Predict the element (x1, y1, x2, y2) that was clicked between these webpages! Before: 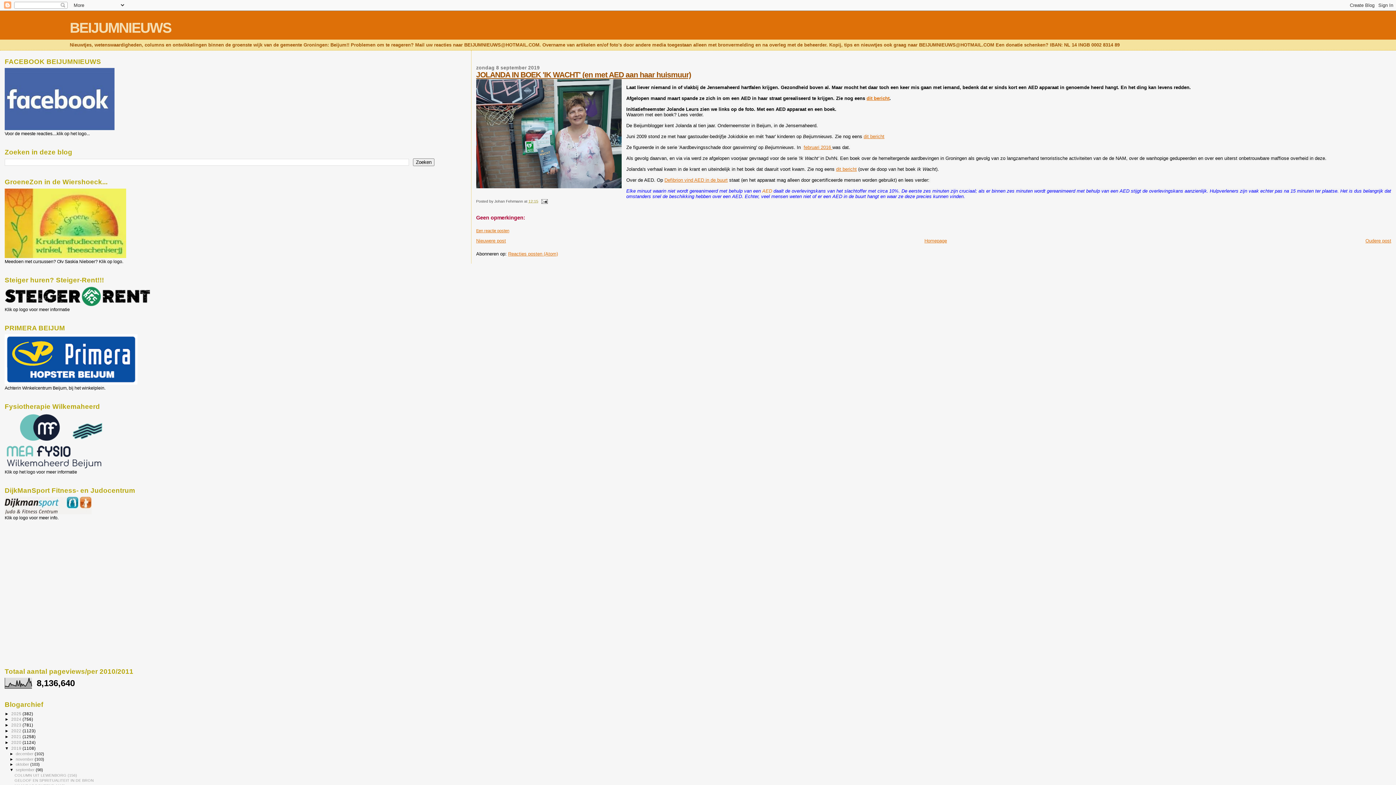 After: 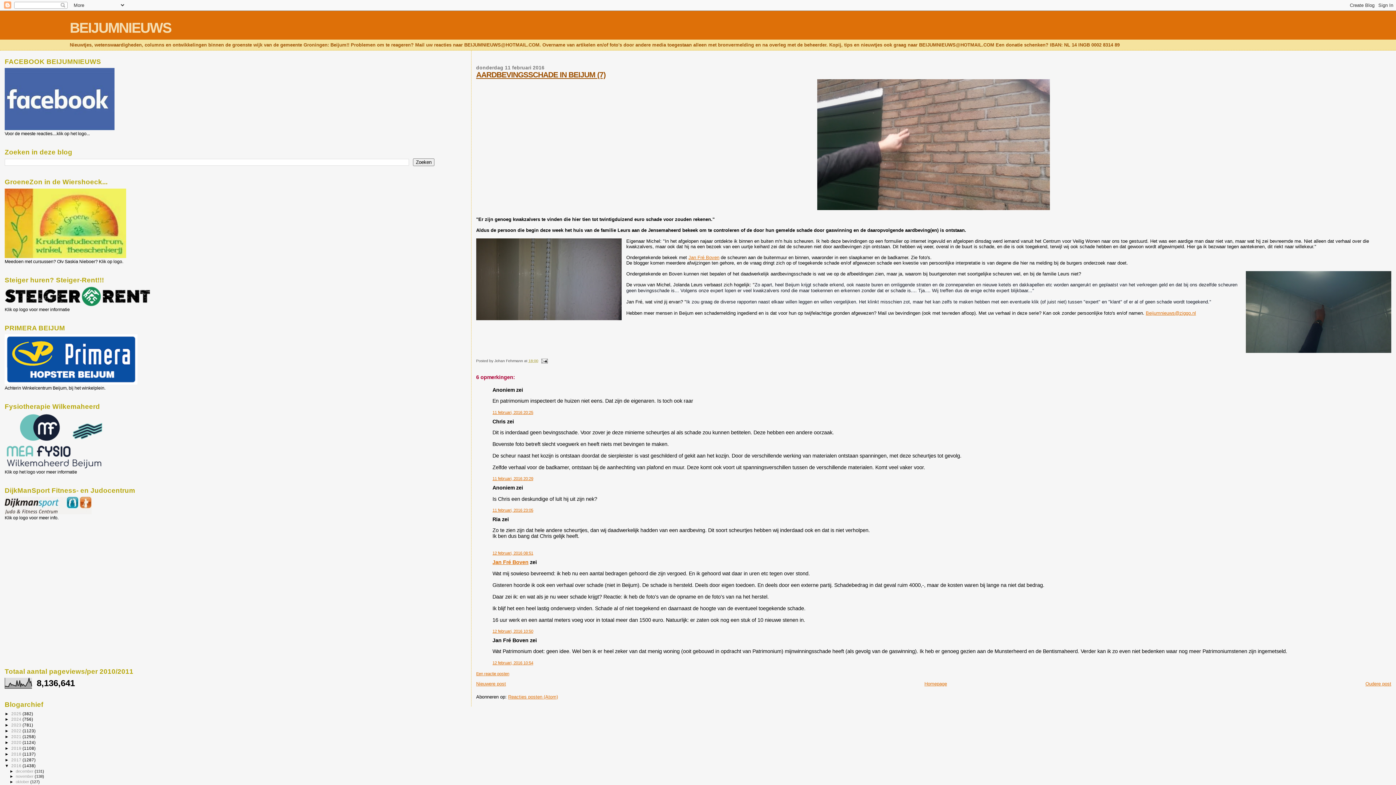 Action: bbox: (803, 144, 832, 150) label: februari 2016 